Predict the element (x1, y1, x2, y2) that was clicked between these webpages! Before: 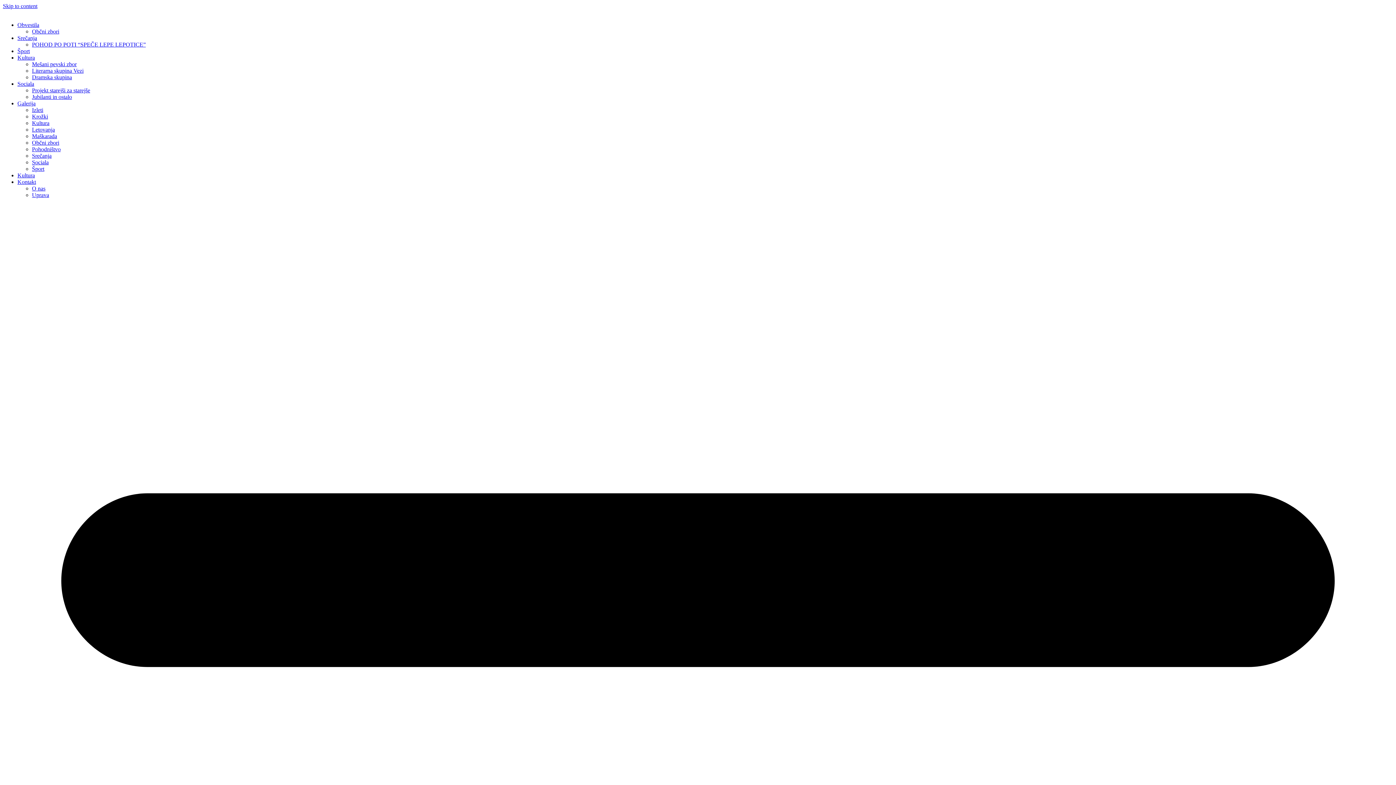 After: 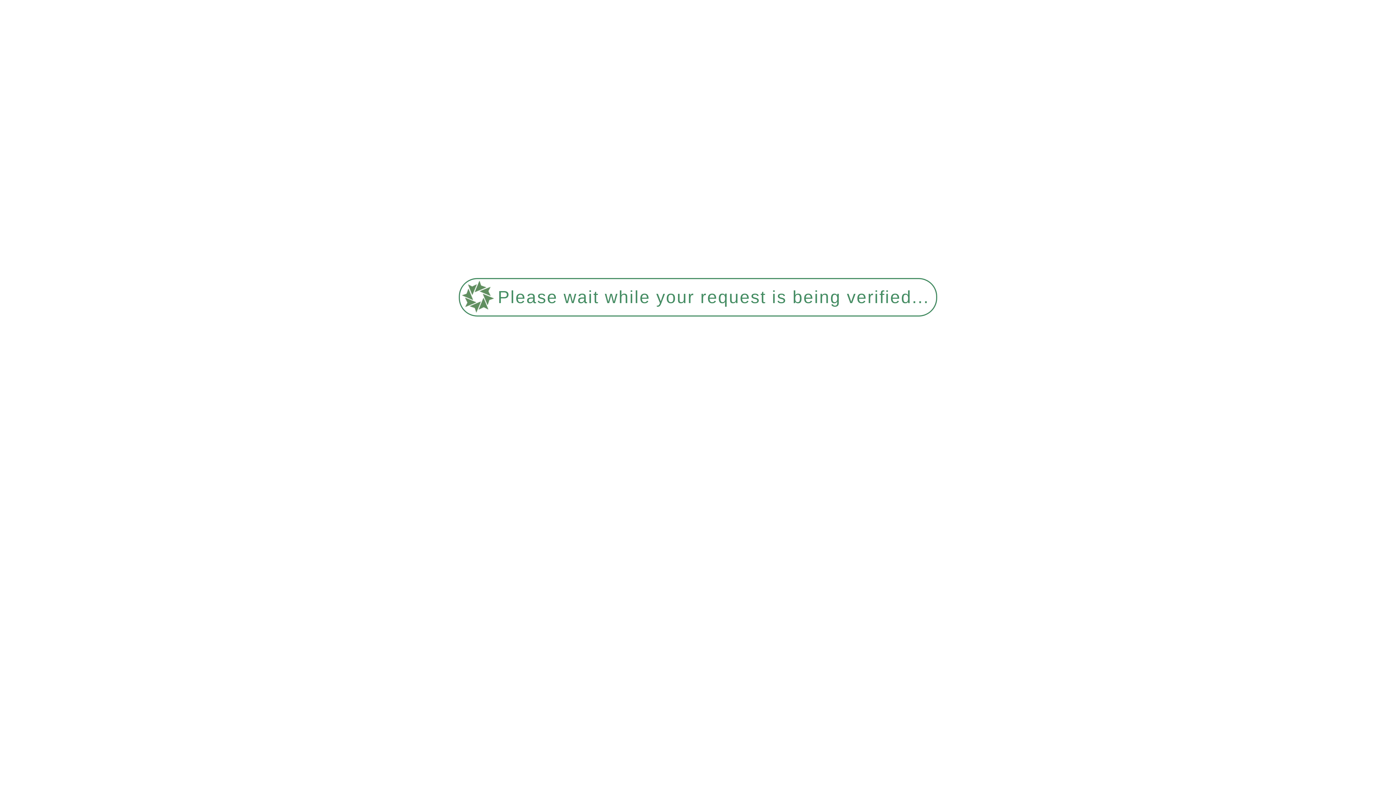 Action: bbox: (32, 133, 57, 139) label: Maškarada